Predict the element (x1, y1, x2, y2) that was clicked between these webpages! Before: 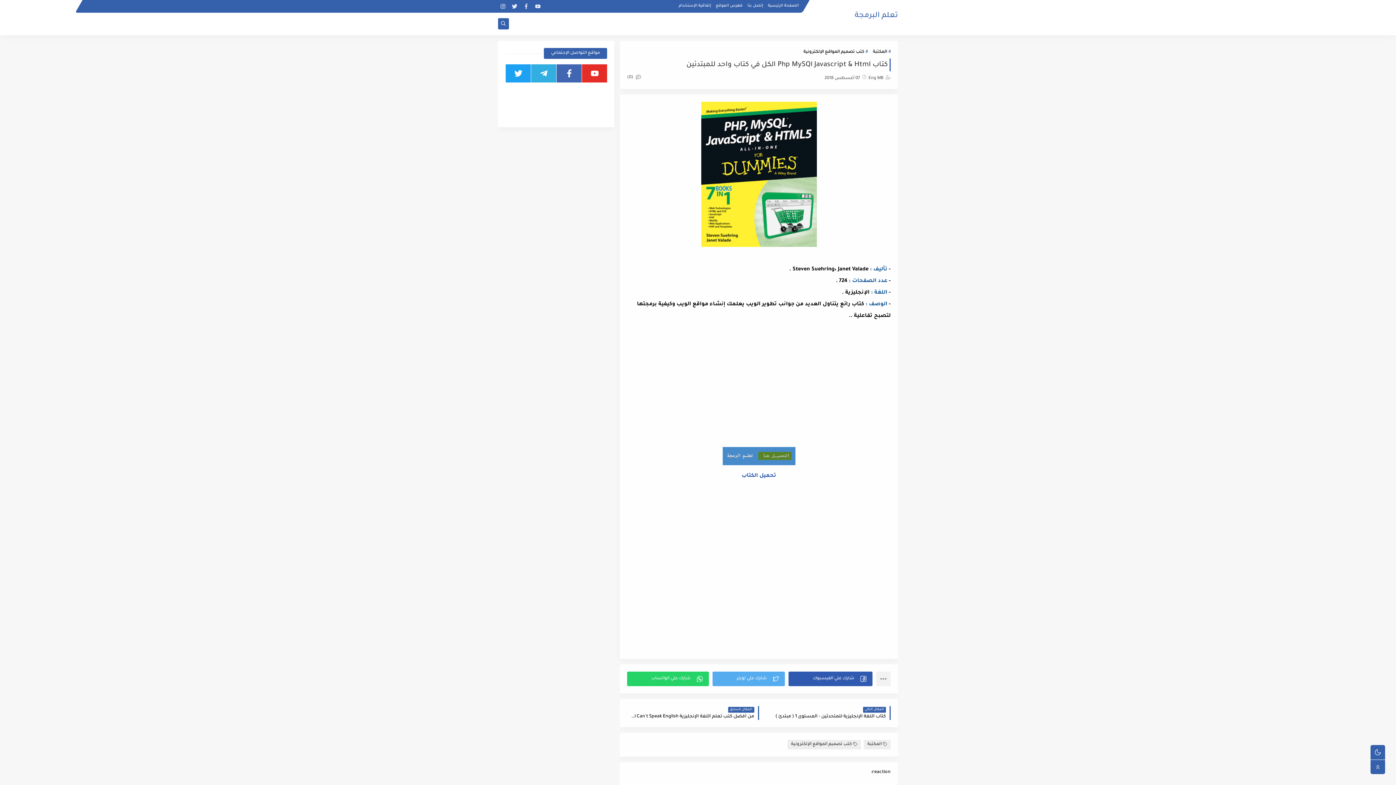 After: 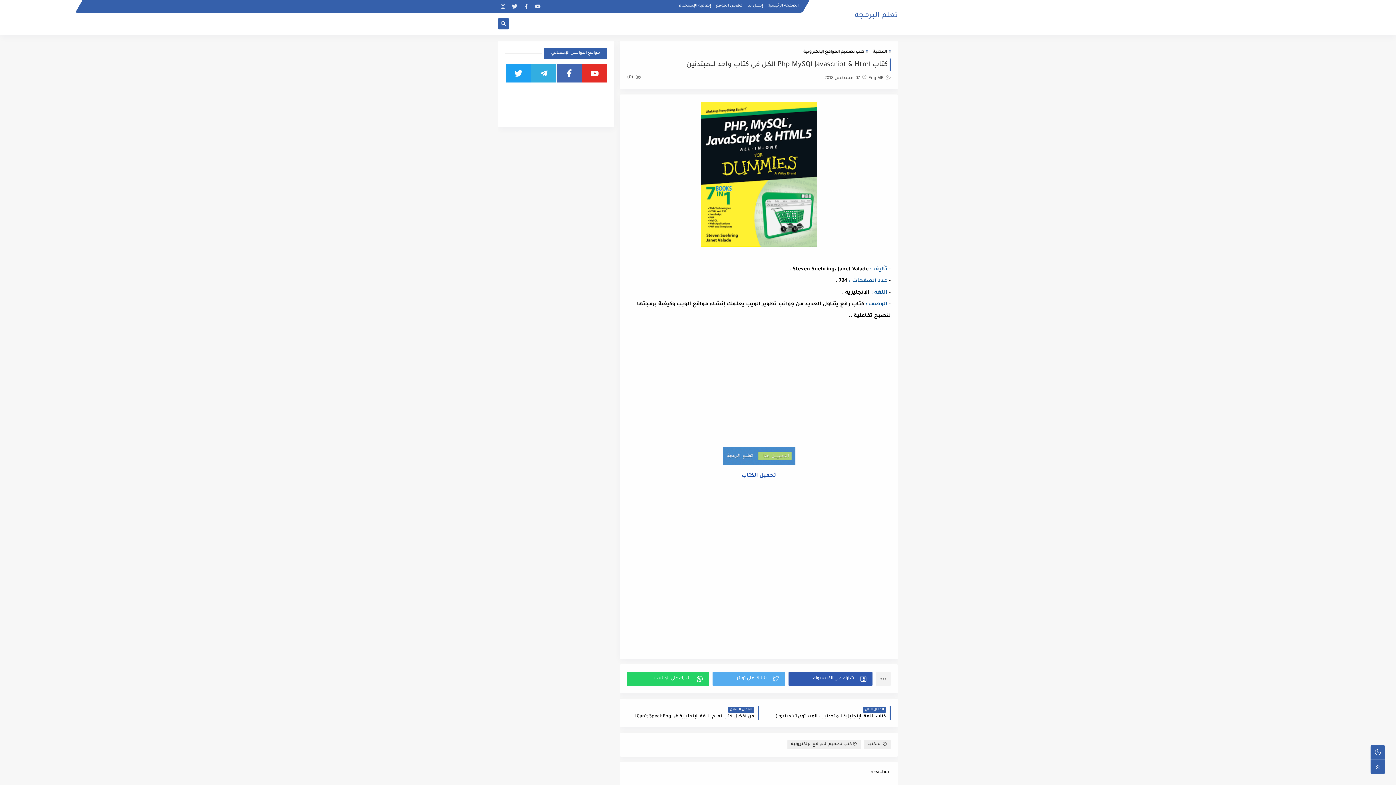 Action: bbox: (556, 101, 581, 119)